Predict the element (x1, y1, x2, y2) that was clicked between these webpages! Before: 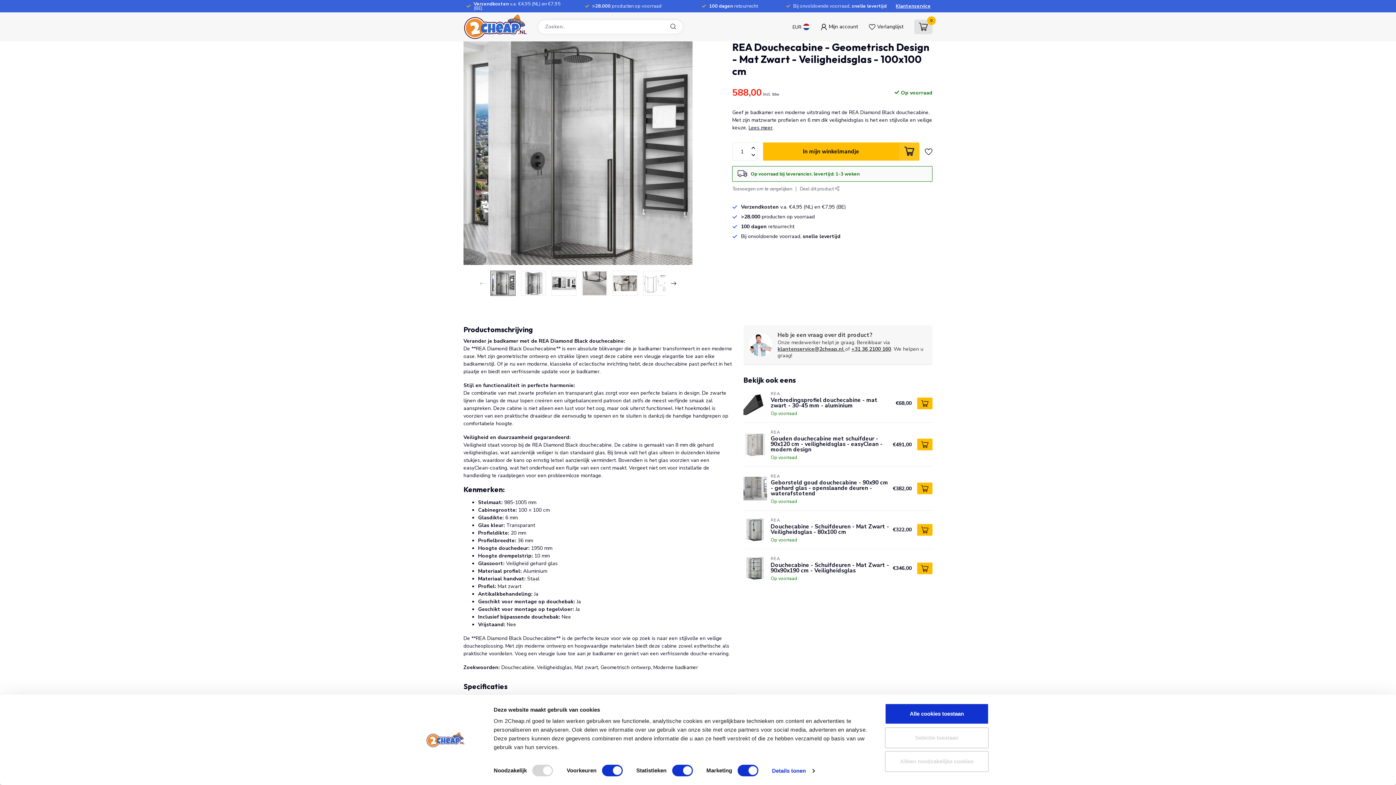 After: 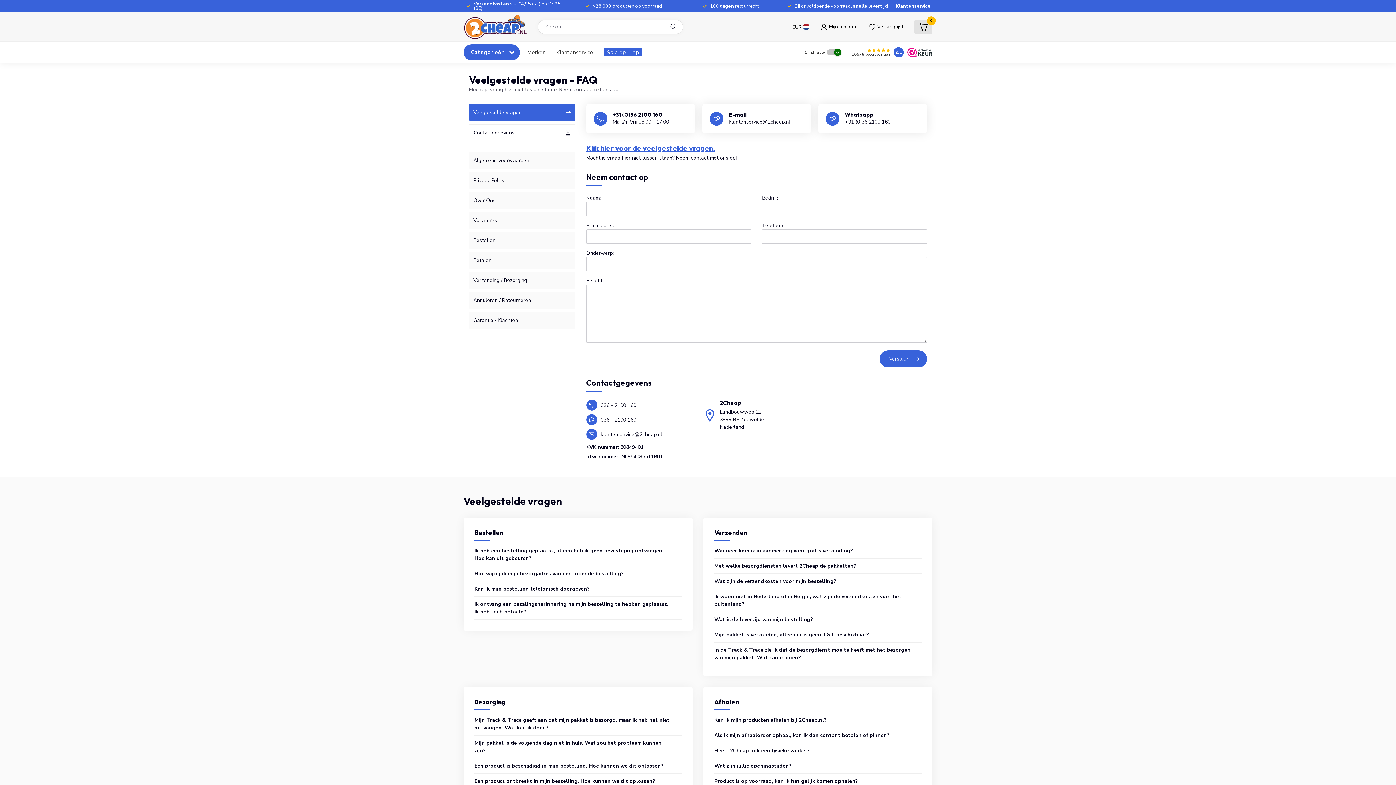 Action: bbox: (896, 2, 930, 9) label: Klantenservice